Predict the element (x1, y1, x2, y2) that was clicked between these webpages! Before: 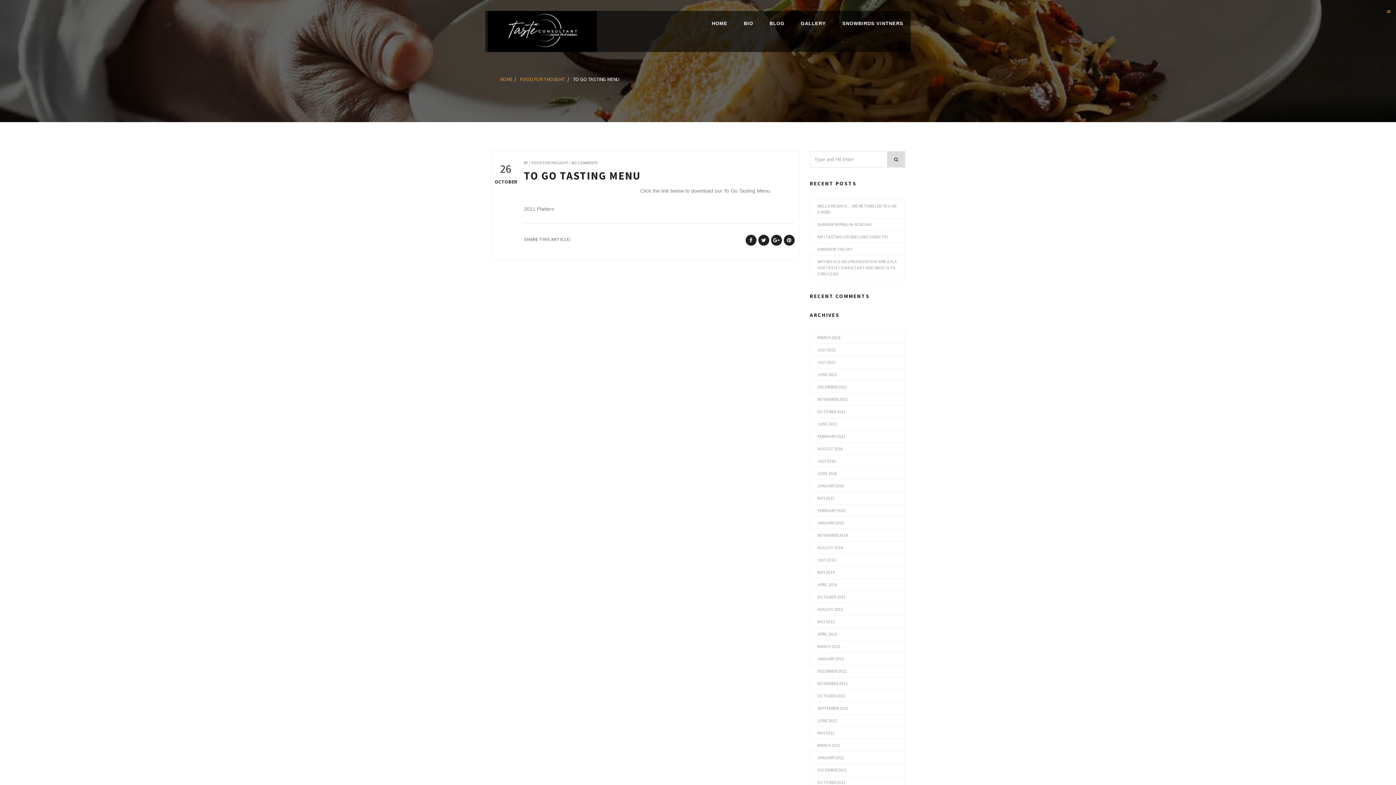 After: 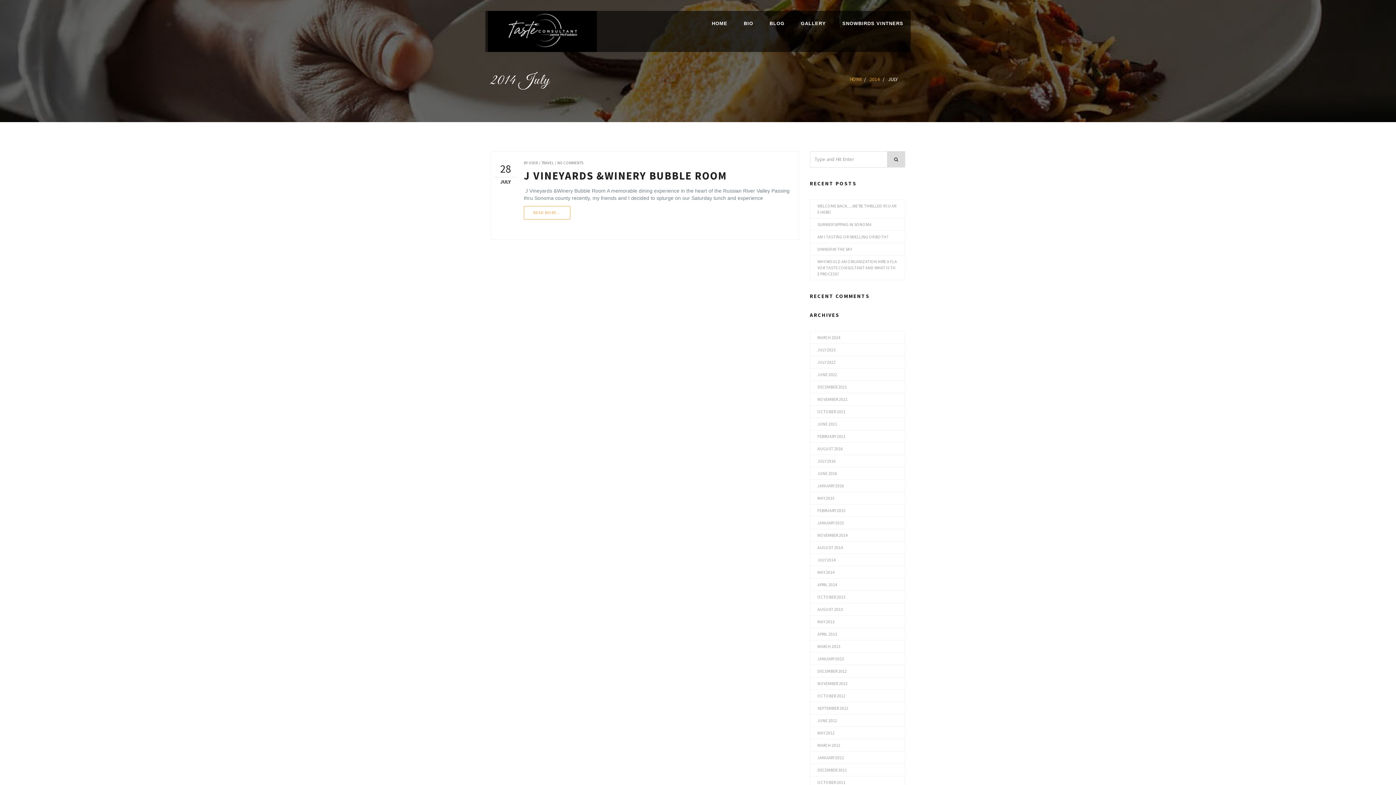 Action: bbox: (810, 554, 843, 566) label: JULY 2014